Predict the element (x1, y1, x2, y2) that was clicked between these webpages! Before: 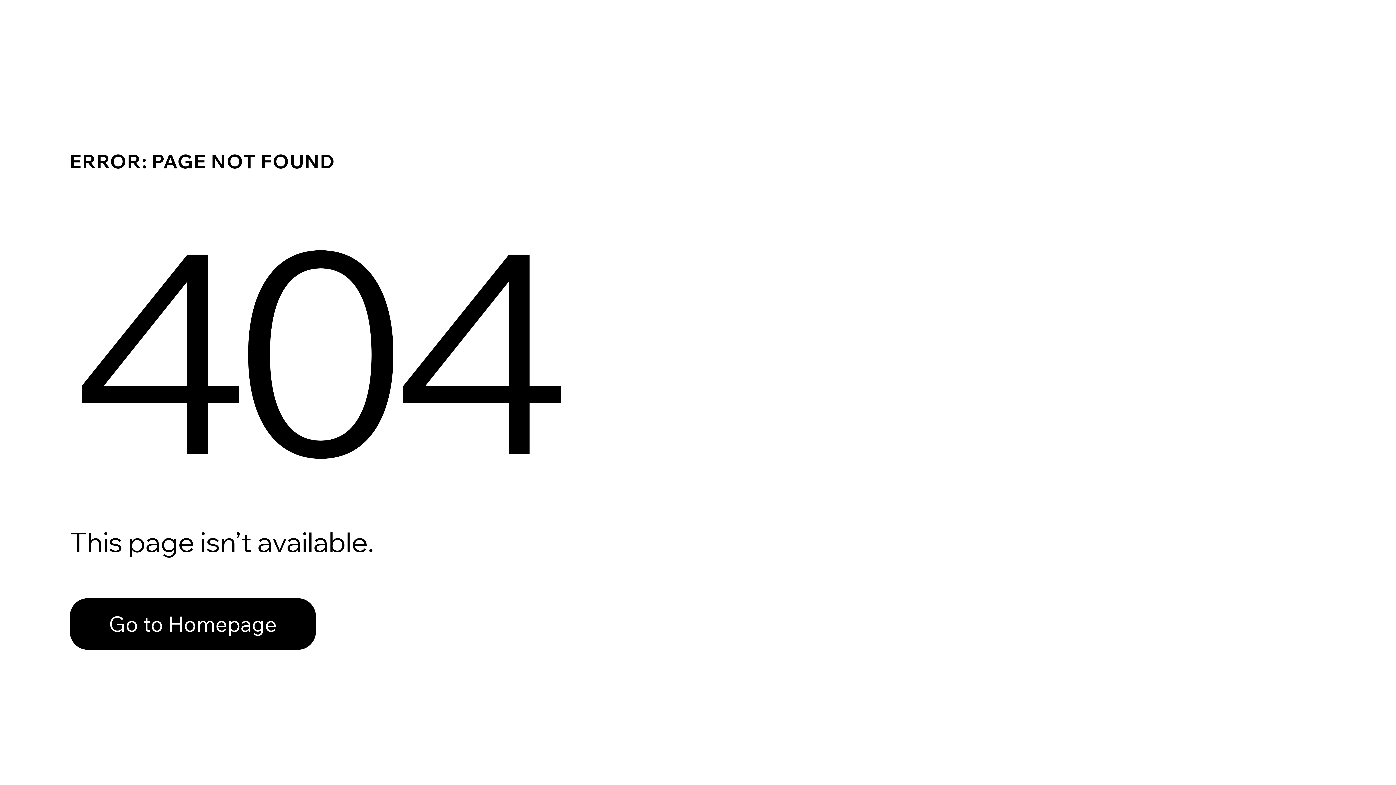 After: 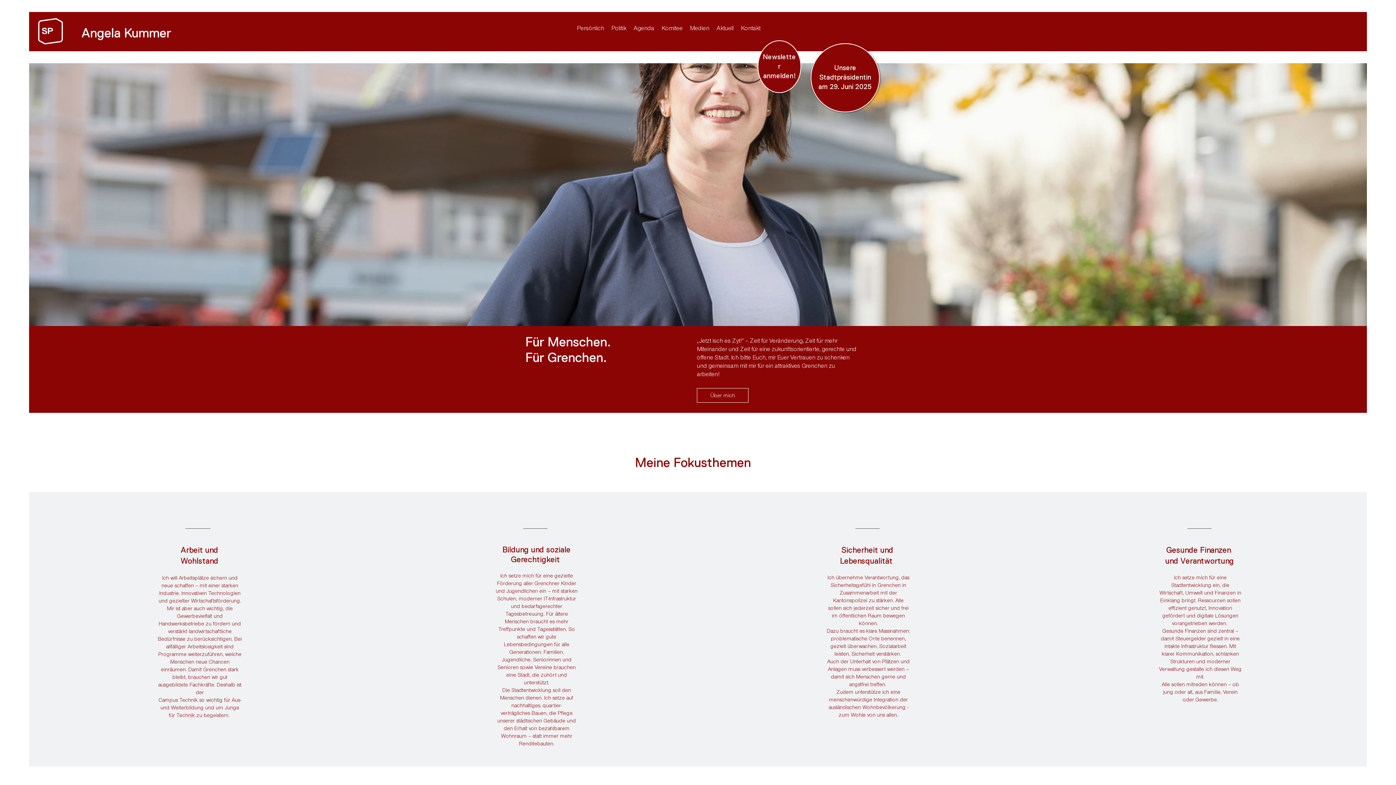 Action: label: Go to Homepage bbox: (69, 582, 768, 659)